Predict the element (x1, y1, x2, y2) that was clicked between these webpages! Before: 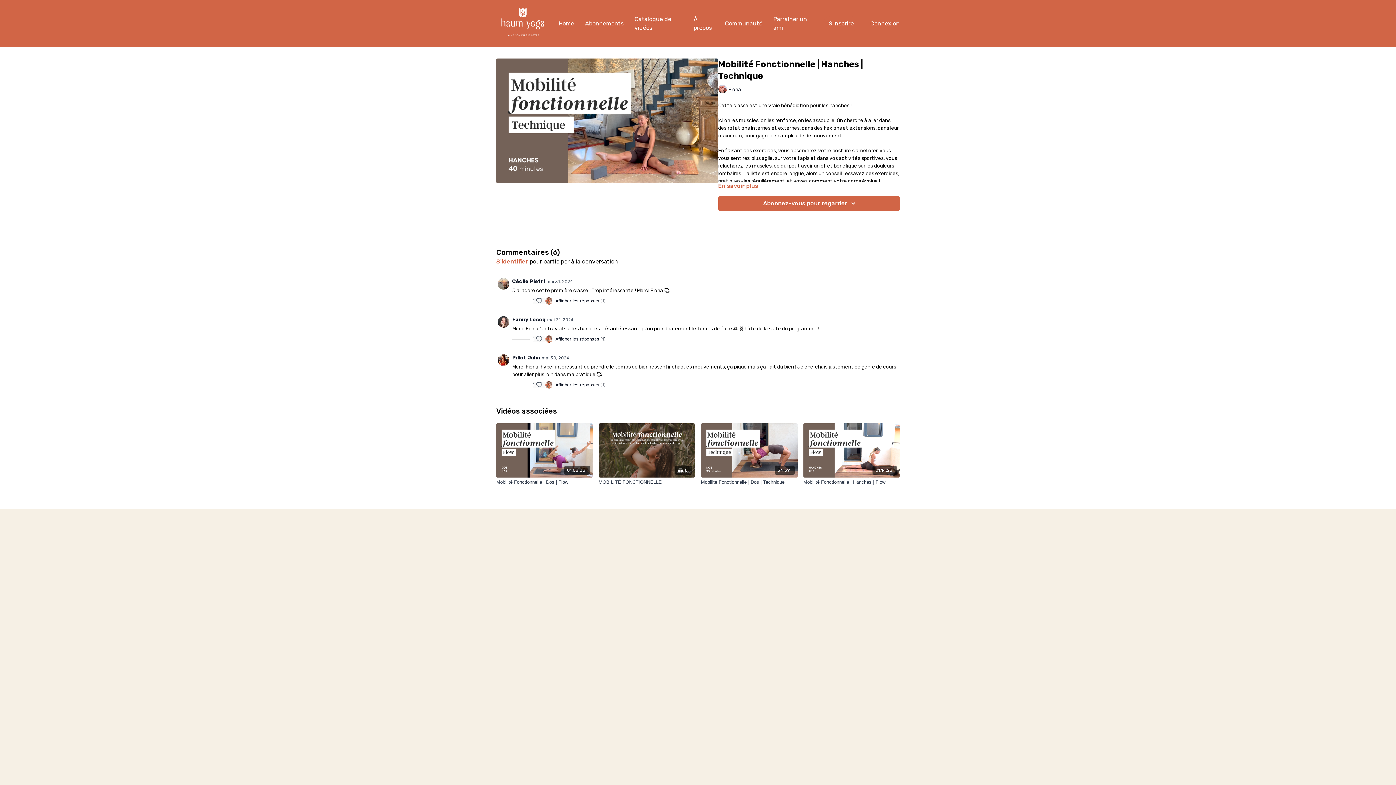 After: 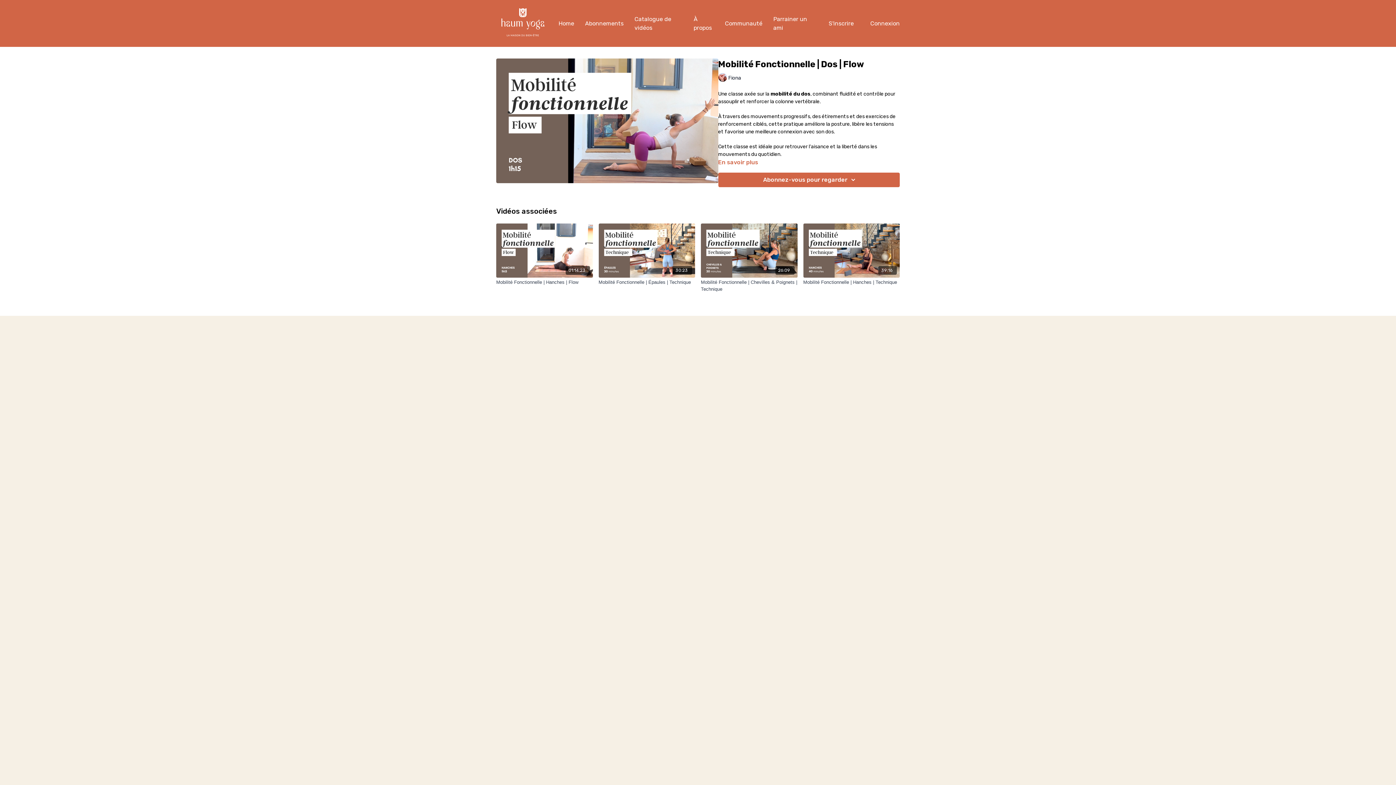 Action: bbox: (496, 423, 592, 477) label: 01:08:33